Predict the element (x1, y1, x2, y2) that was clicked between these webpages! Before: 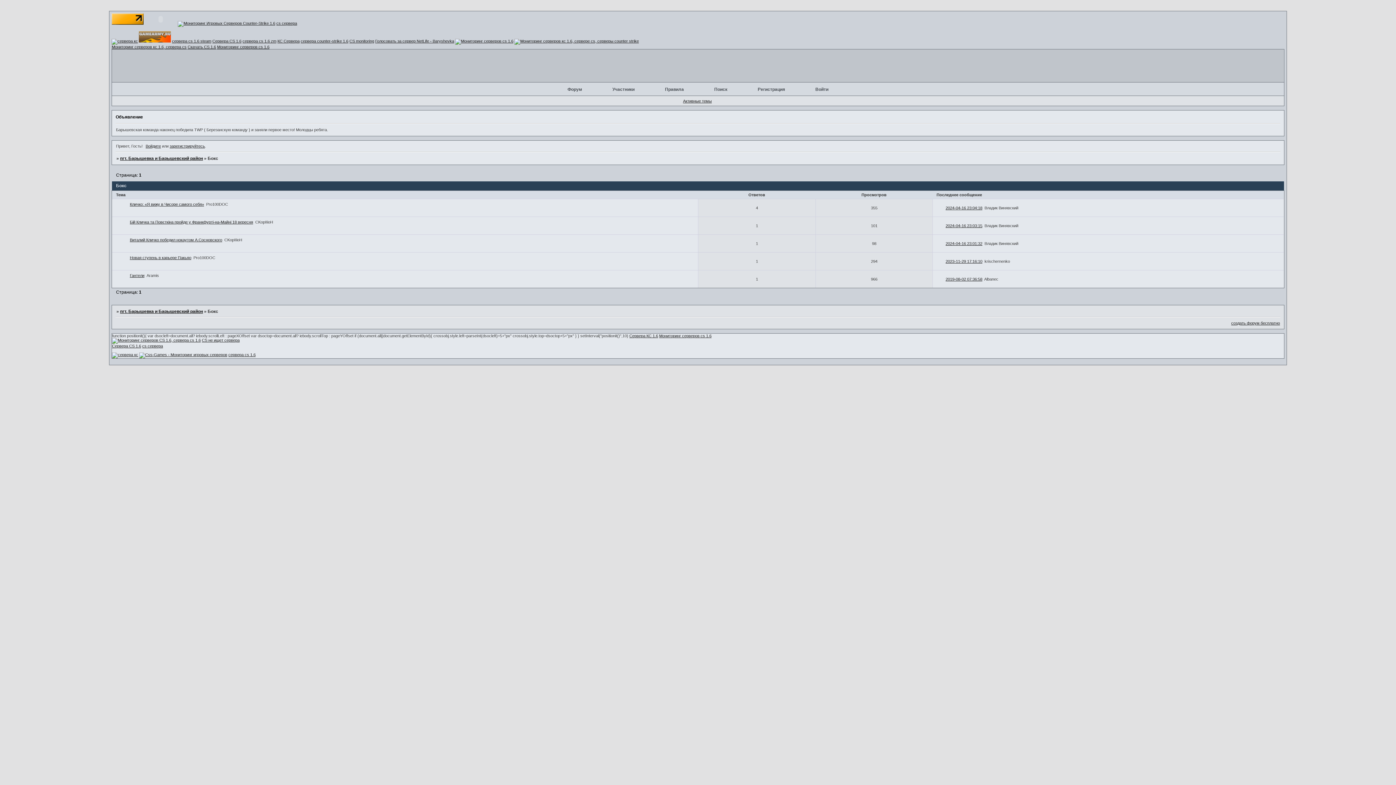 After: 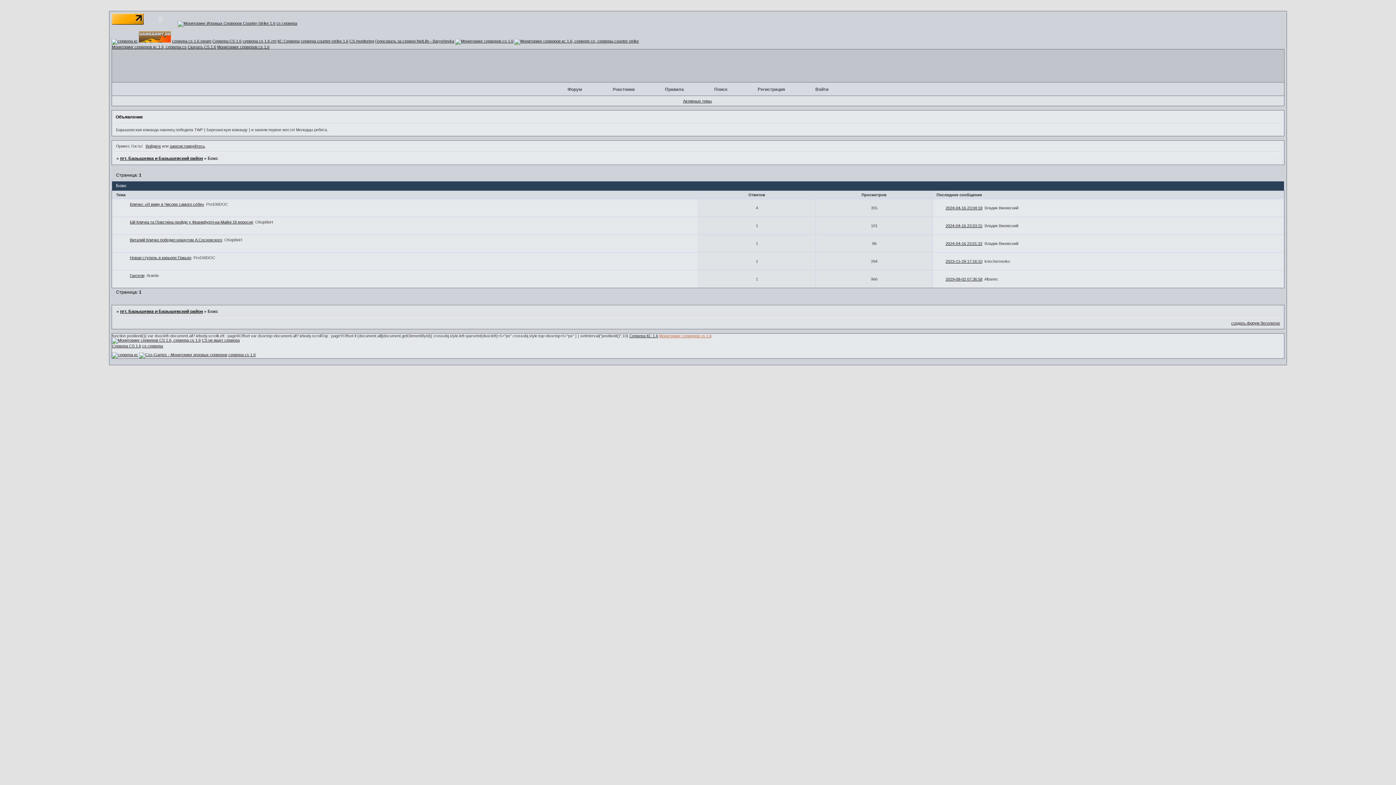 Action: label: Мониторинг серверов cs 1.6 bbox: (659, 333, 711, 338)